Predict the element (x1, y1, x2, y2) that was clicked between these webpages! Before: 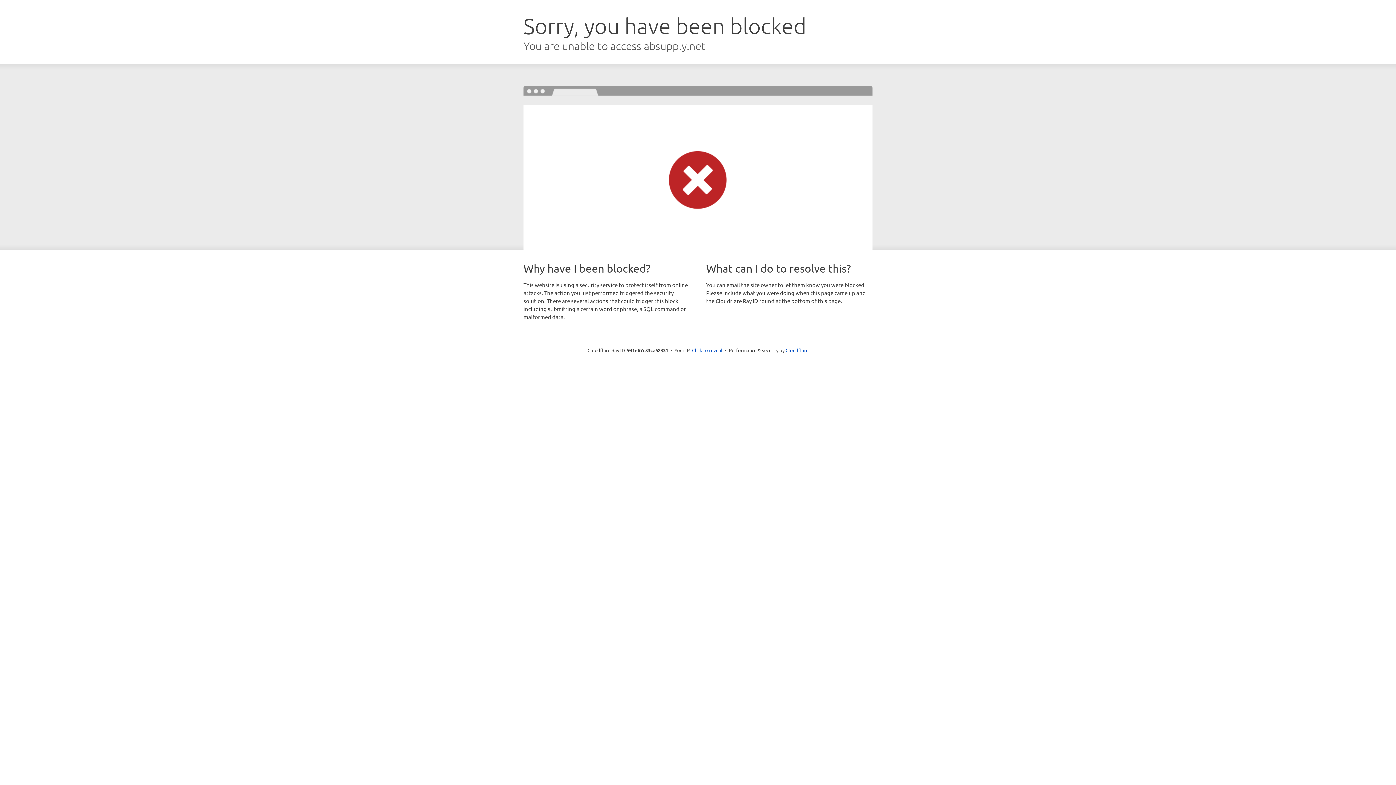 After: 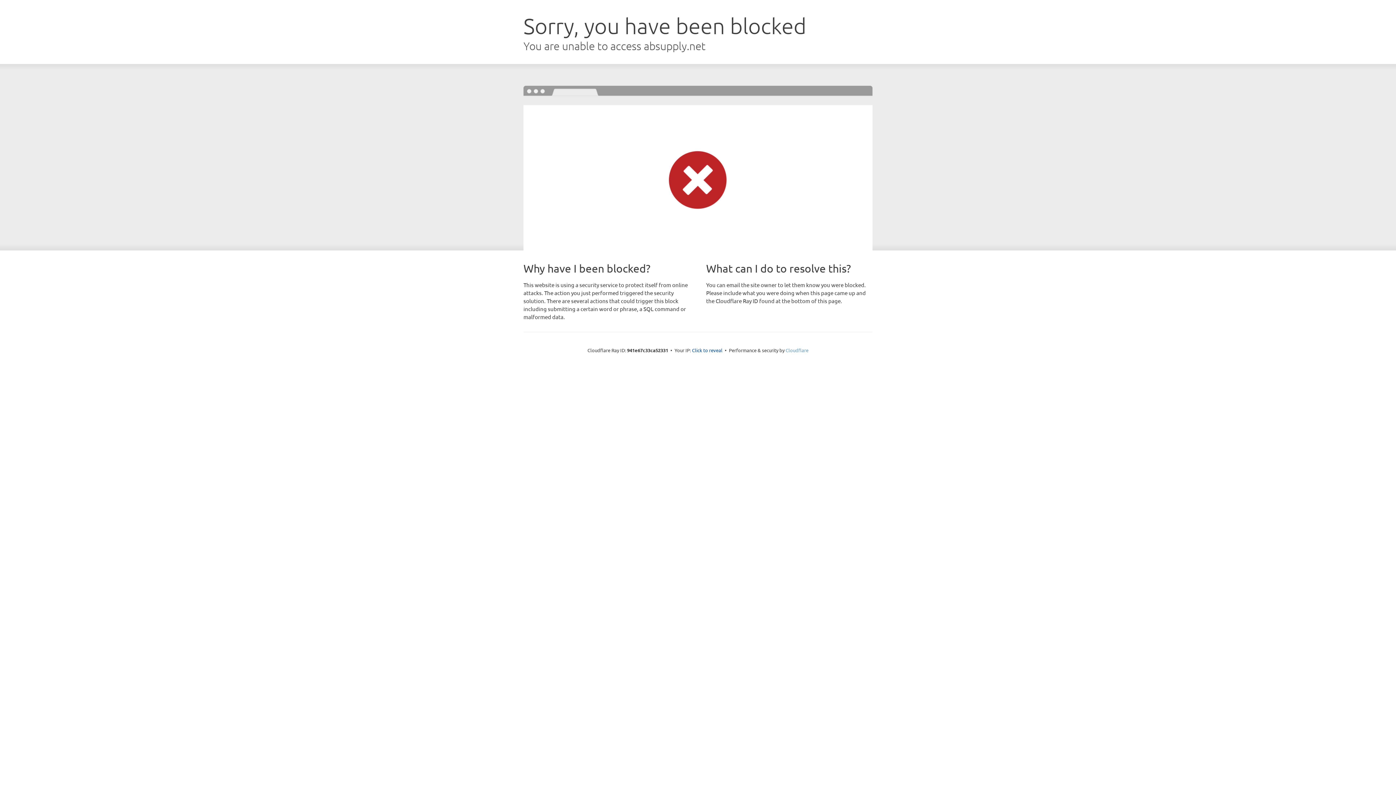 Action: label: Cloudflare bbox: (785, 347, 808, 353)